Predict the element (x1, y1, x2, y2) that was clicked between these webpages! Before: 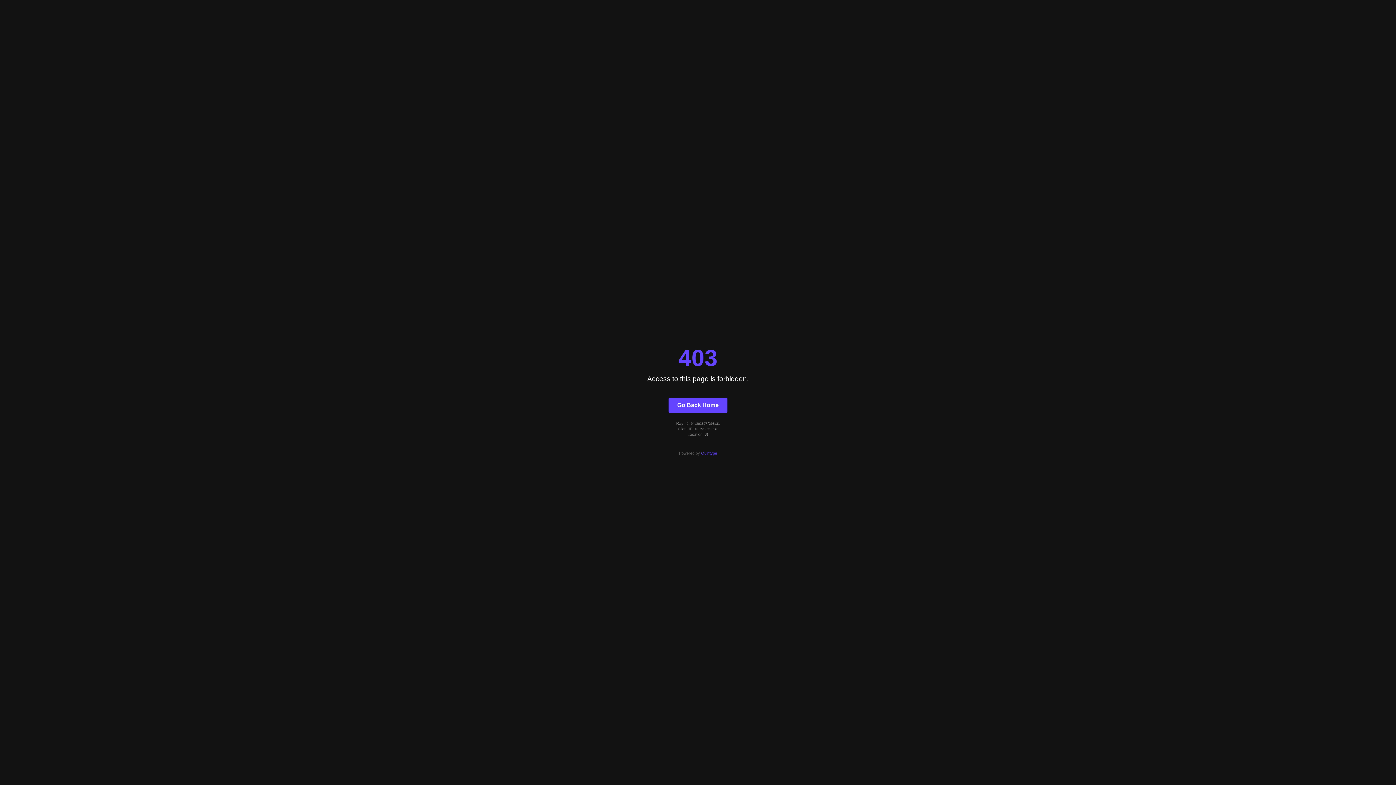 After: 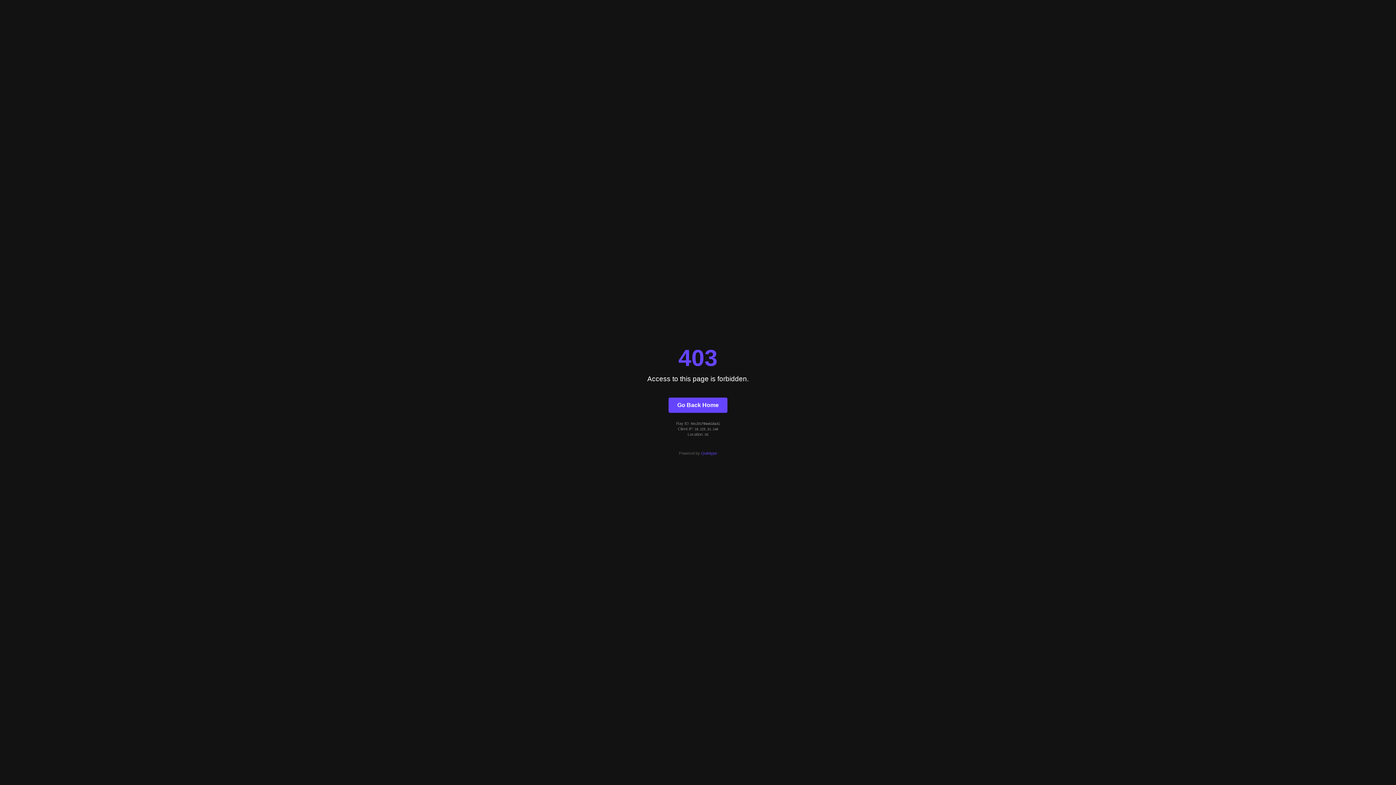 Action: bbox: (668, 397, 727, 412) label: Go Back Home